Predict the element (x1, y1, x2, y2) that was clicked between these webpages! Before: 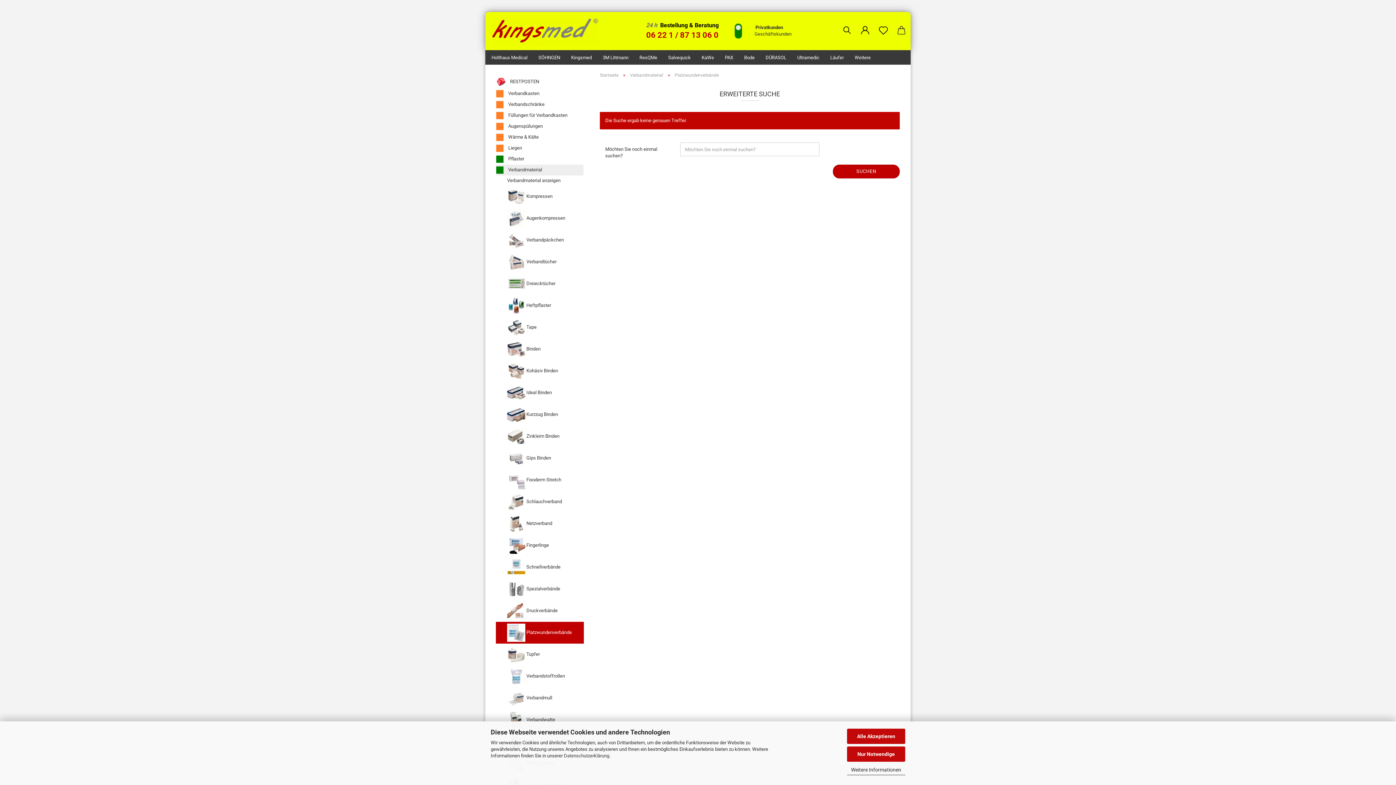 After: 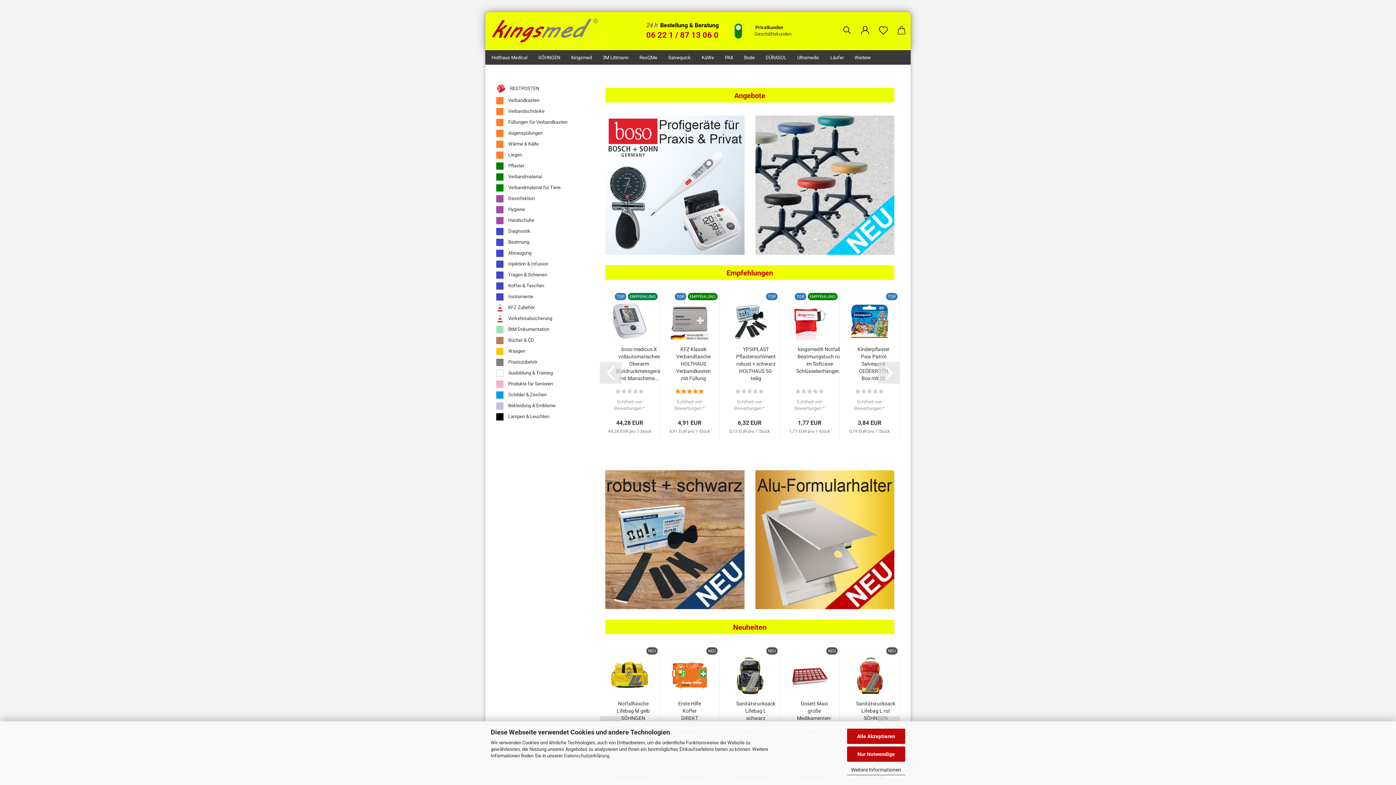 Action: label: Startseite bbox: (600, 72, 618, 77)